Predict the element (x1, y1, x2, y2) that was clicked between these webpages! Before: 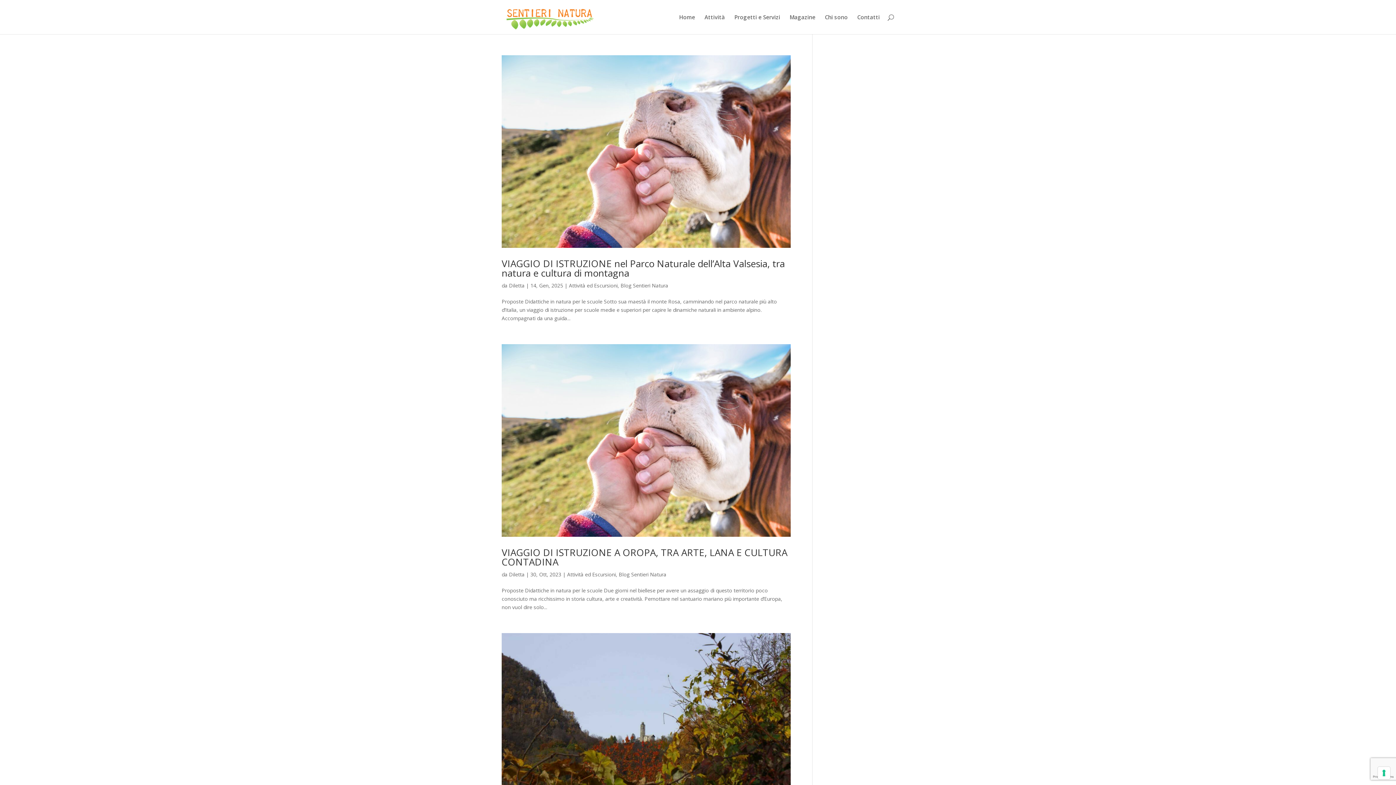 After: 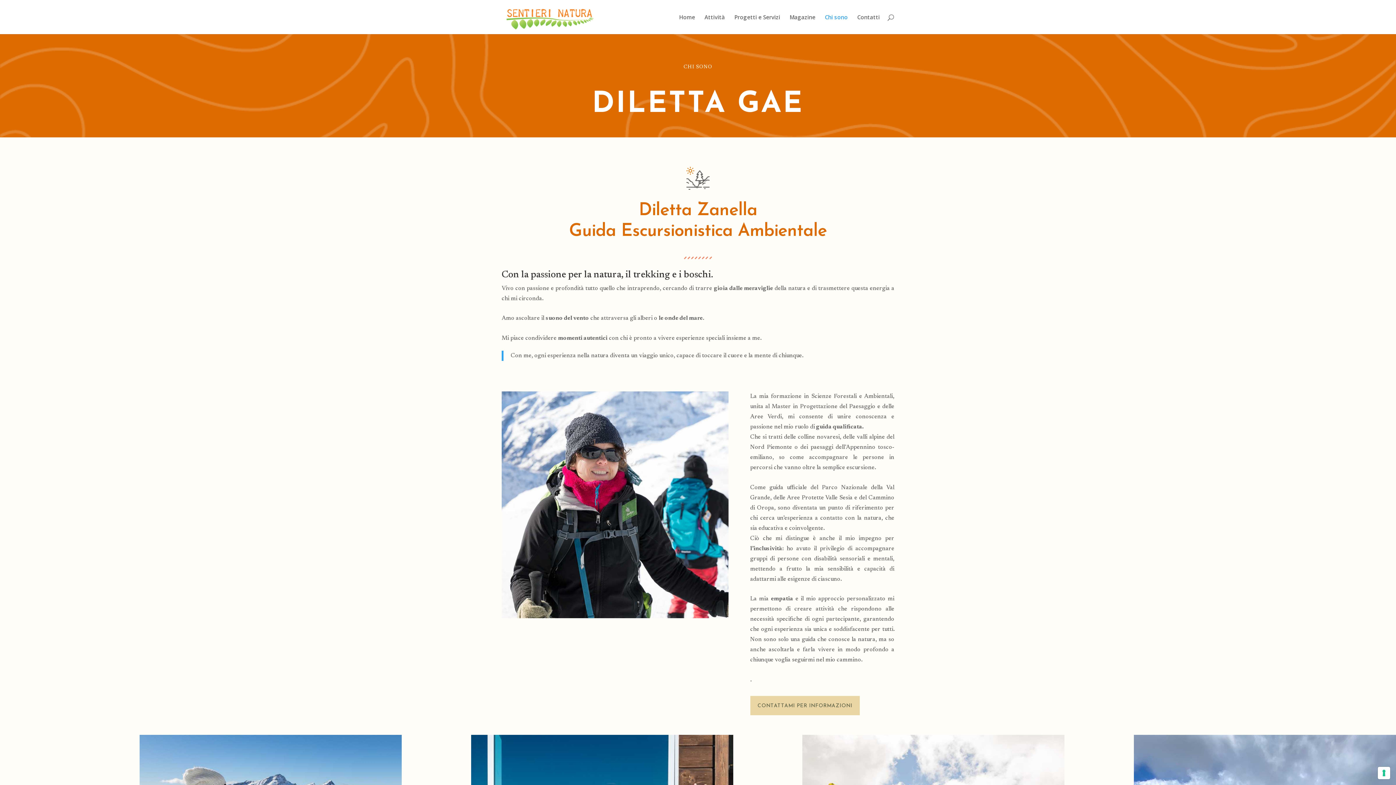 Action: bbox: (825, 14, 848, 34) label: Chi sono